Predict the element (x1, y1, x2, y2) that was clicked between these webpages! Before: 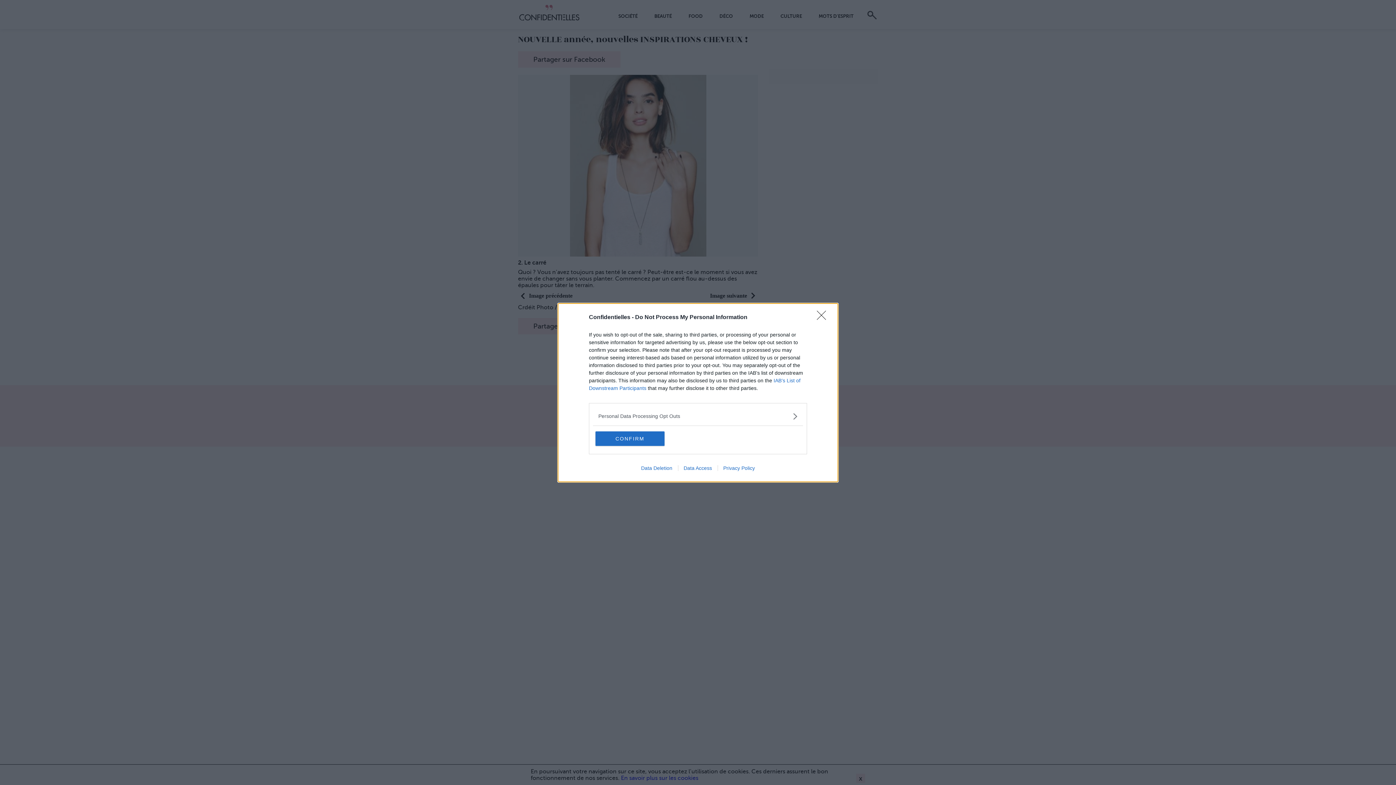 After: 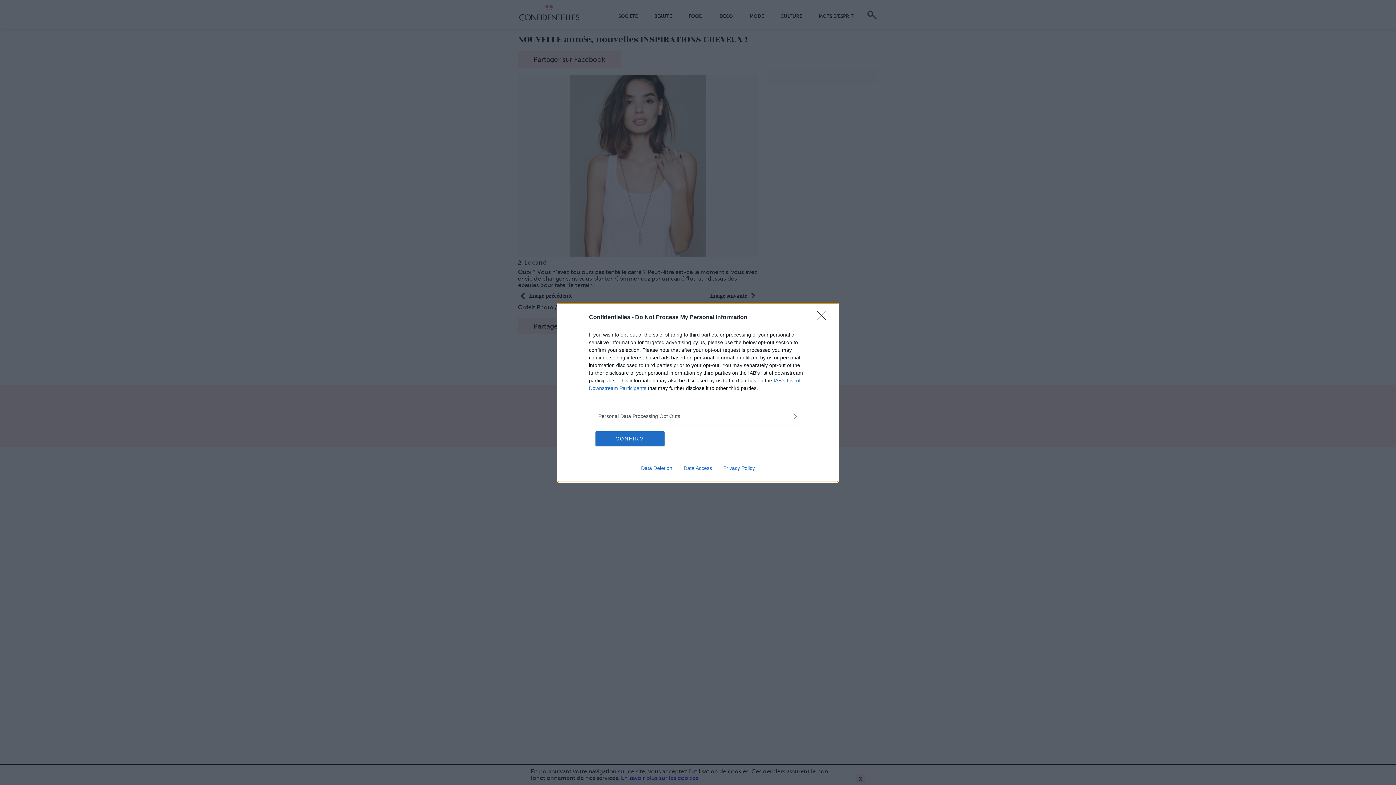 Action: bbox: (717, 465, 760, 471) label: Privacy Policy